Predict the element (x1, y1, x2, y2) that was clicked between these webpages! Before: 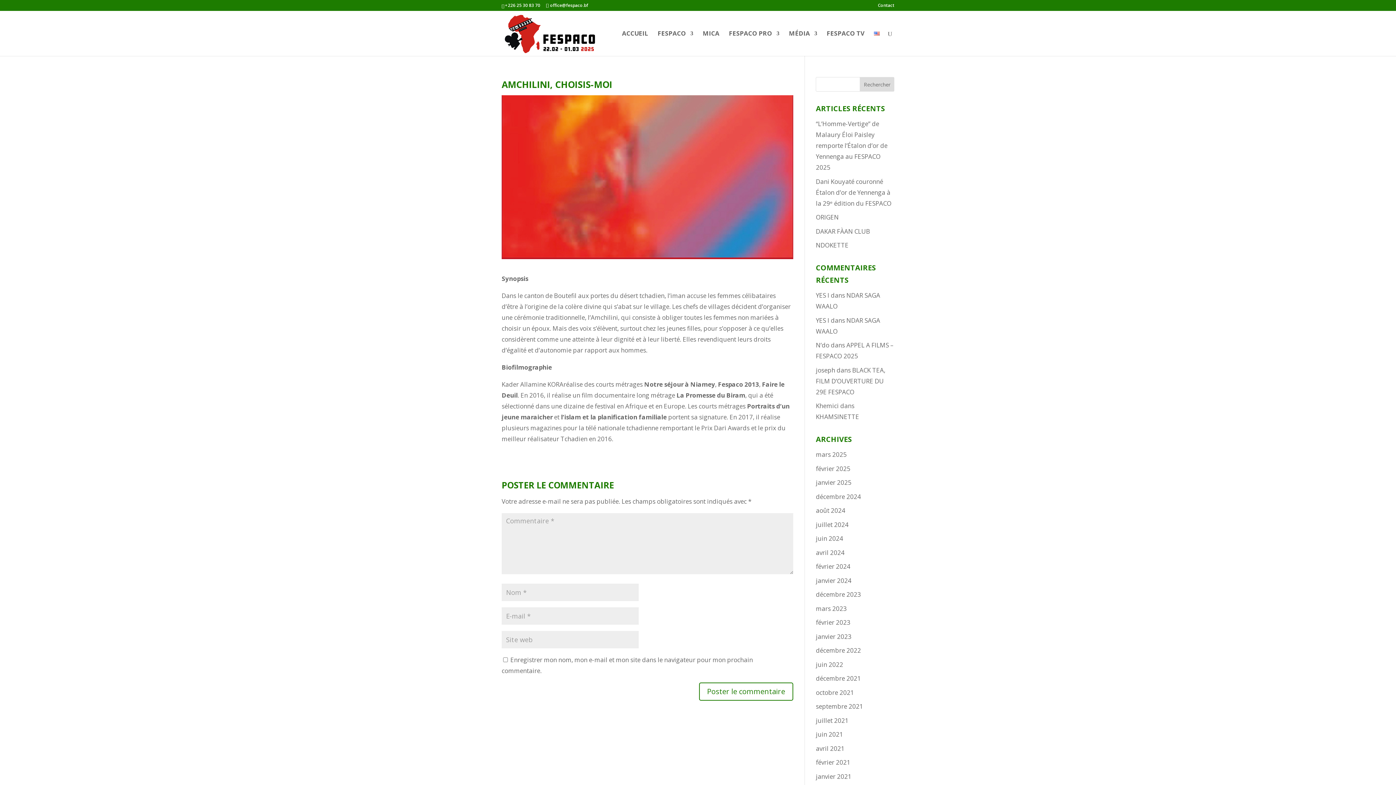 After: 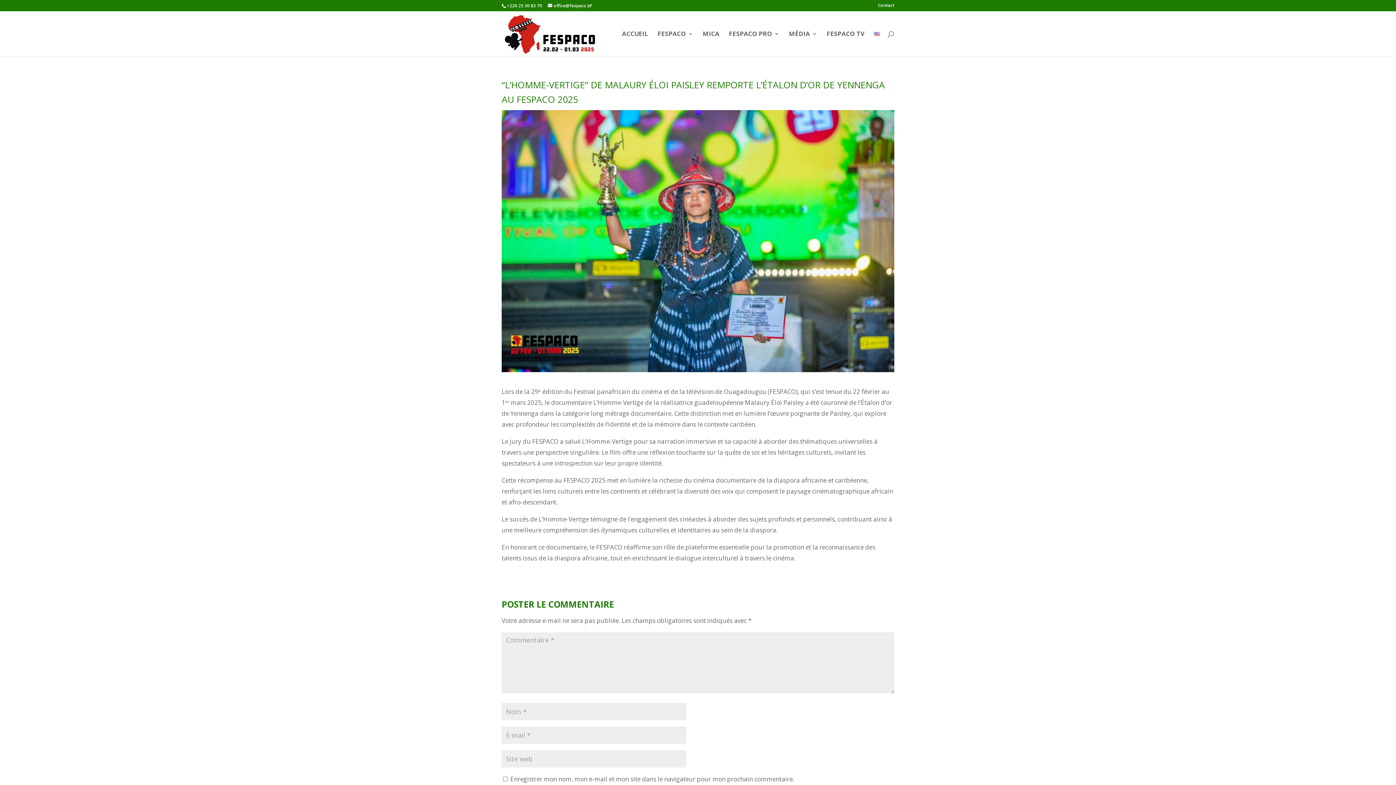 Action: label: “L’Homme-Vertige” de Malaury Éloi Paisley remporte l’Étalon d’or de Yennenga au FESPACO 2025 bbox: (816, 119, 887, 171)